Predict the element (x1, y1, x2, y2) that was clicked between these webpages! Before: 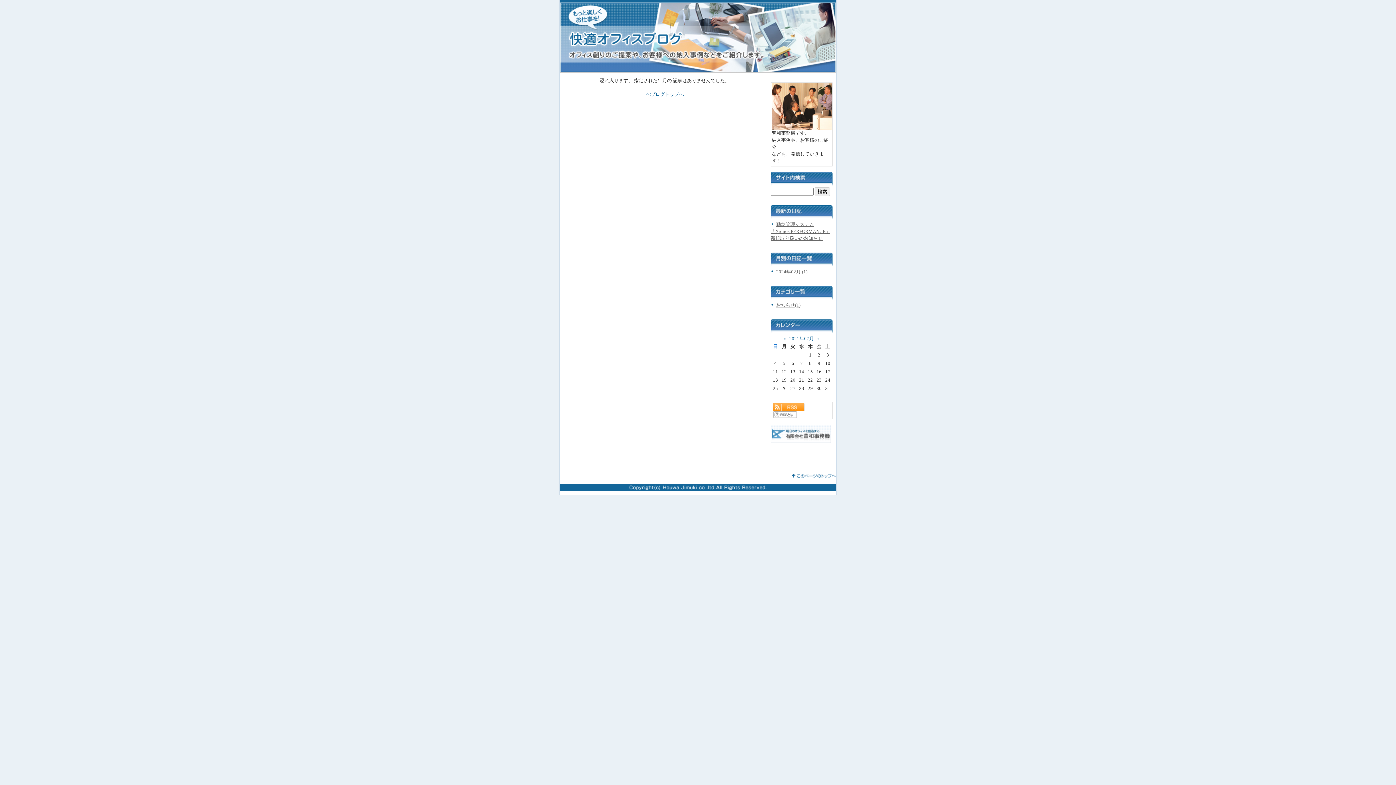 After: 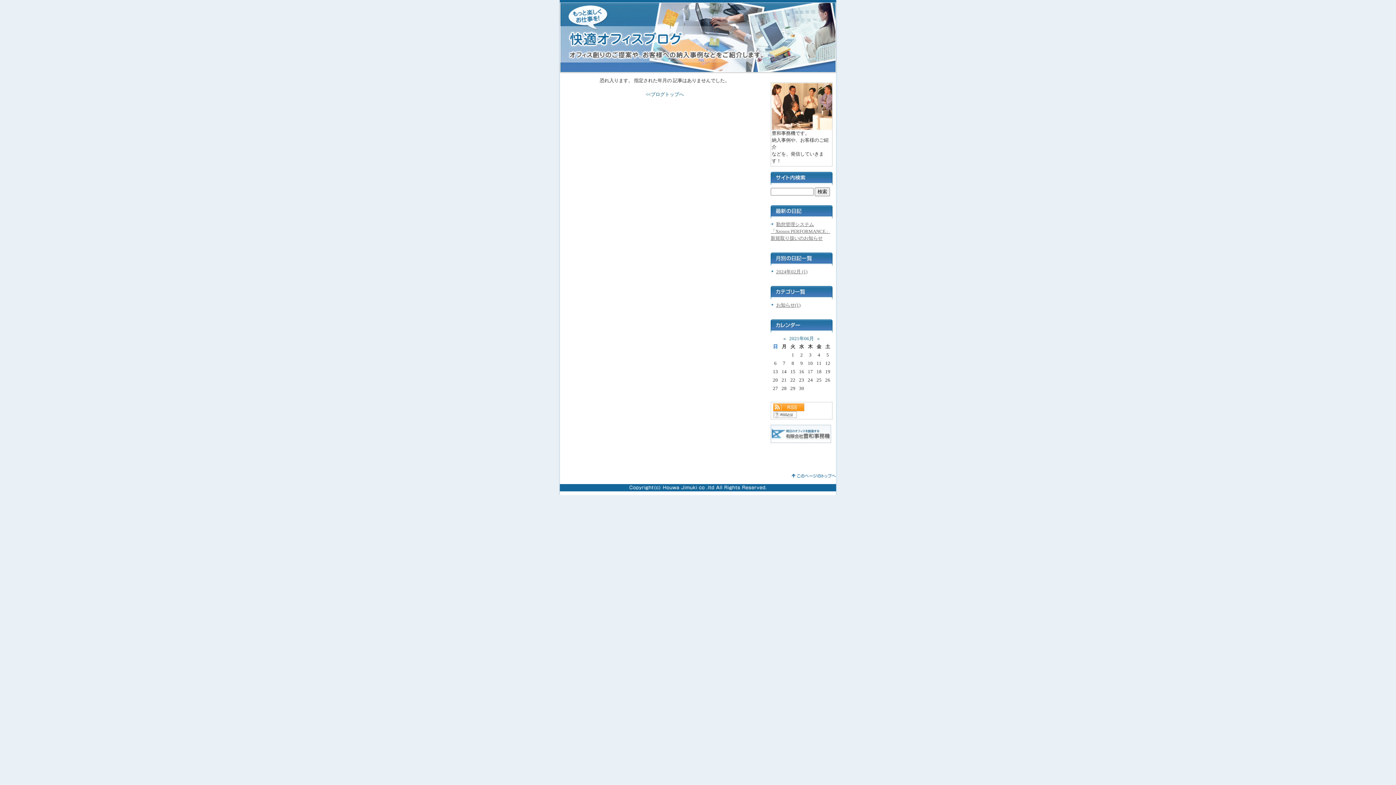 Action: label: « bbox: (783, 336, 786, 341)